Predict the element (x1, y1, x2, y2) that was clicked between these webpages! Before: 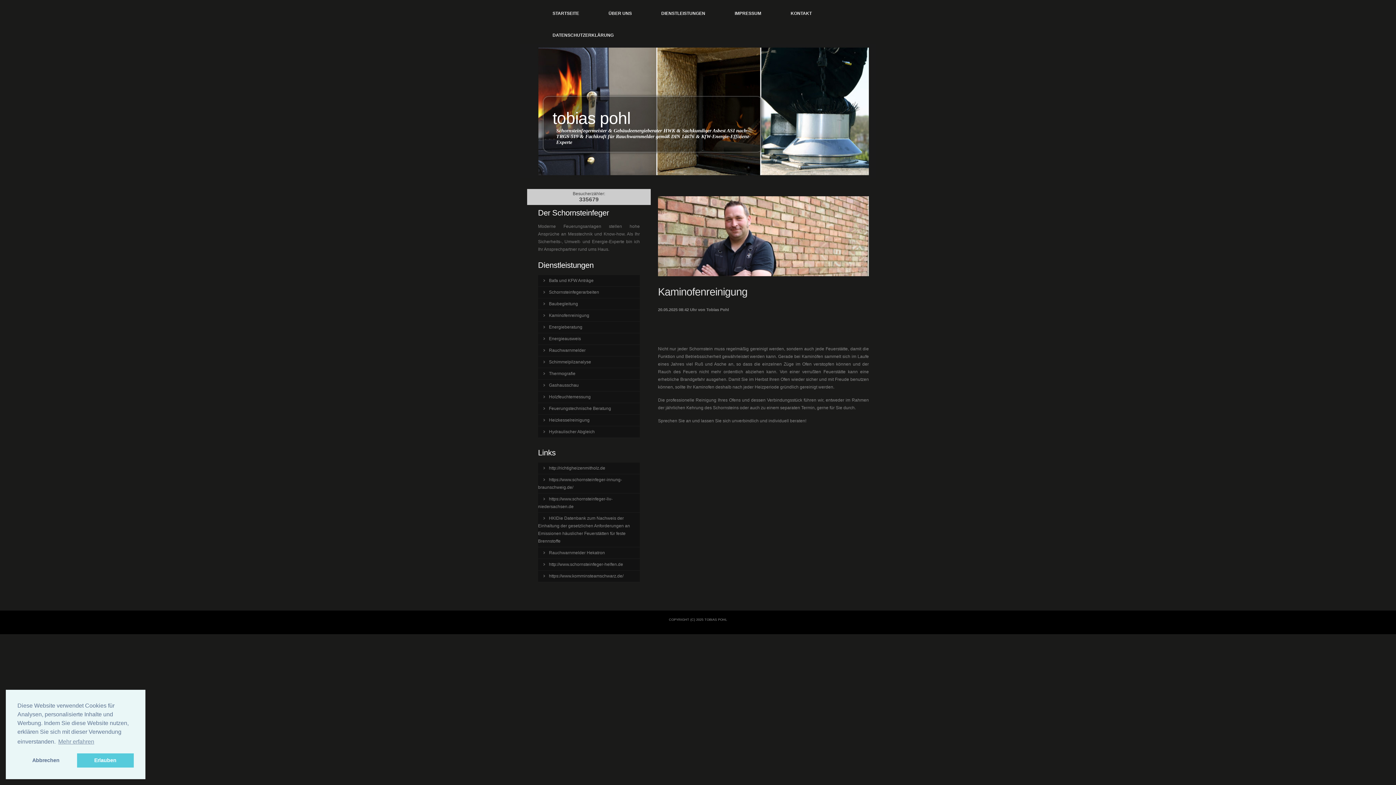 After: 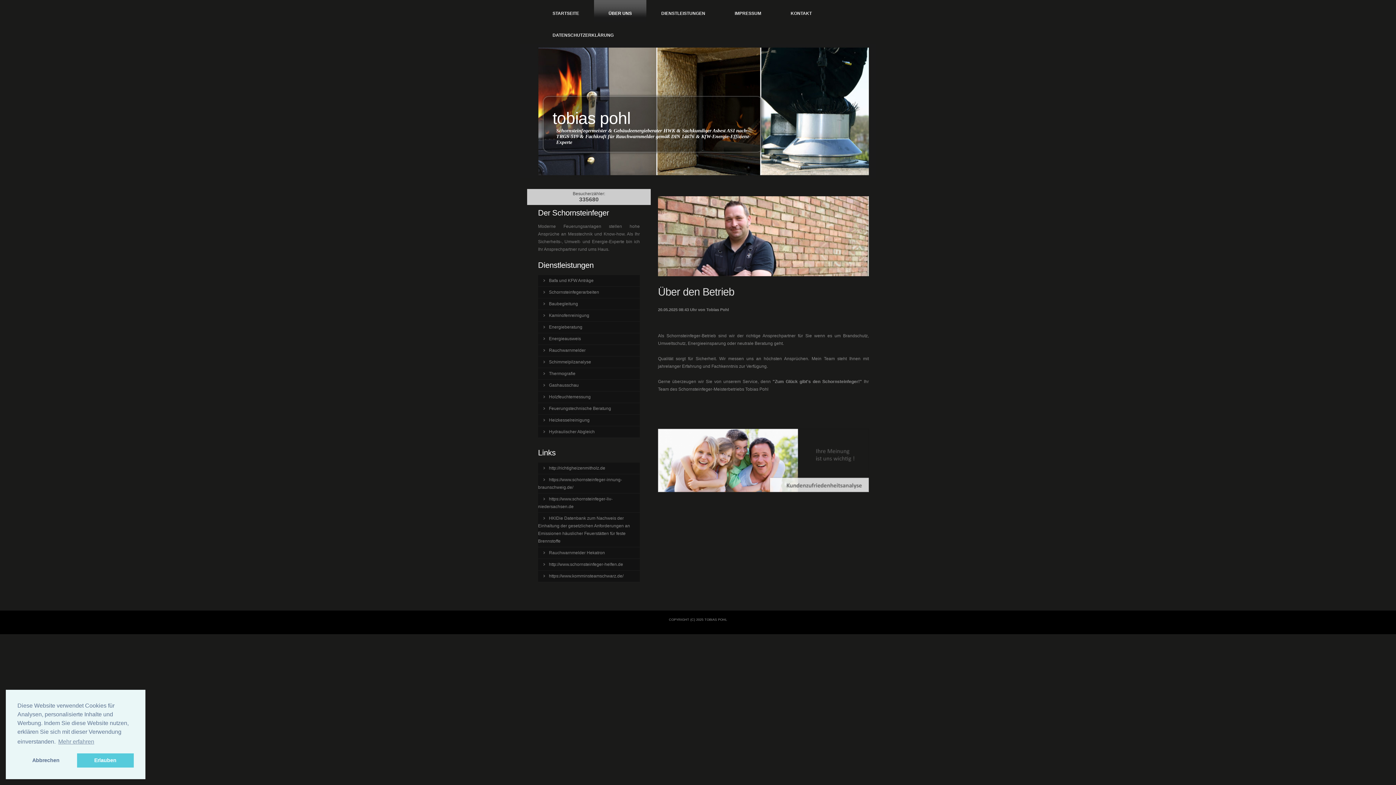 Action: label: ÜBER UNS bbox: (594, 0, 646, 21)